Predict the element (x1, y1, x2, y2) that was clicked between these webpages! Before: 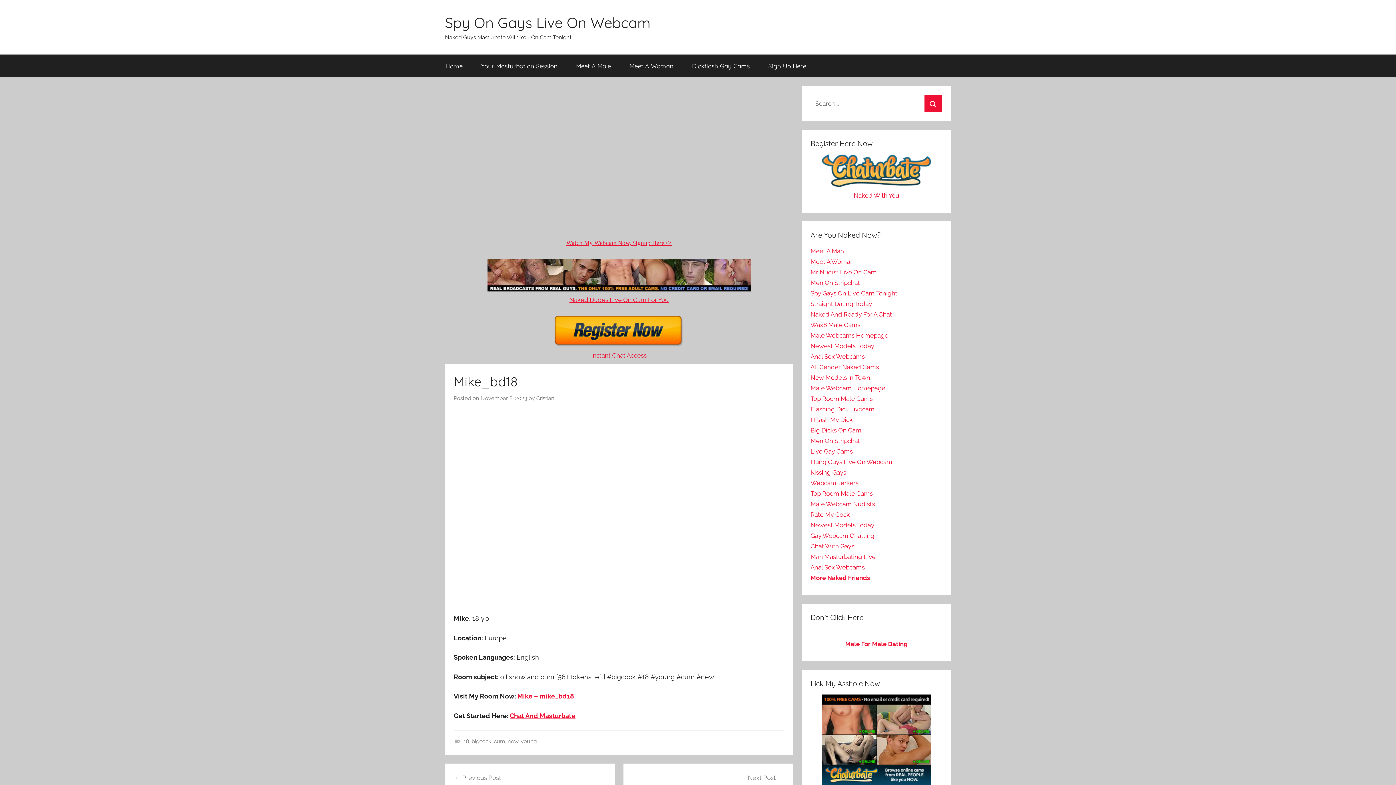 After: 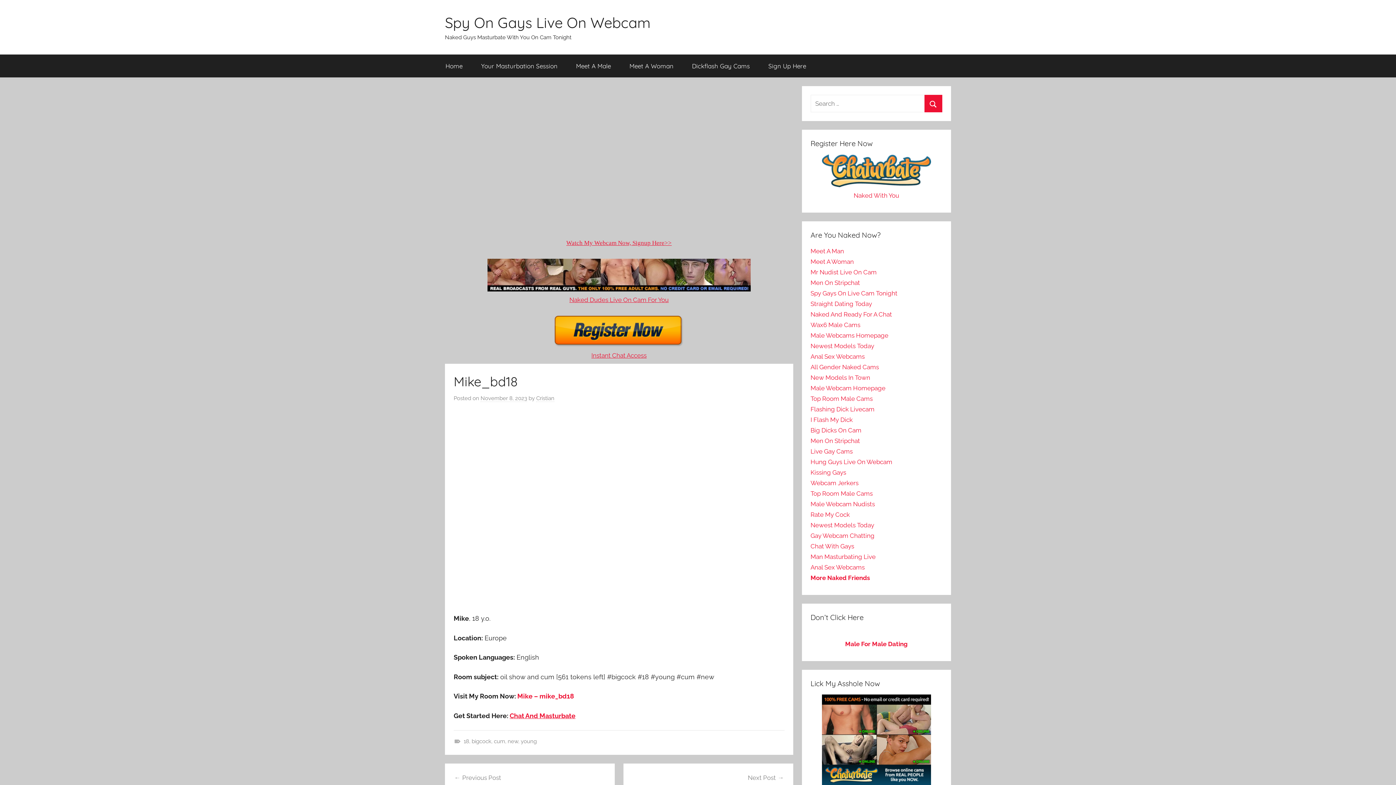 Action: label: Mike – mike_bd18 bbox: (517, 692, 574, 700)